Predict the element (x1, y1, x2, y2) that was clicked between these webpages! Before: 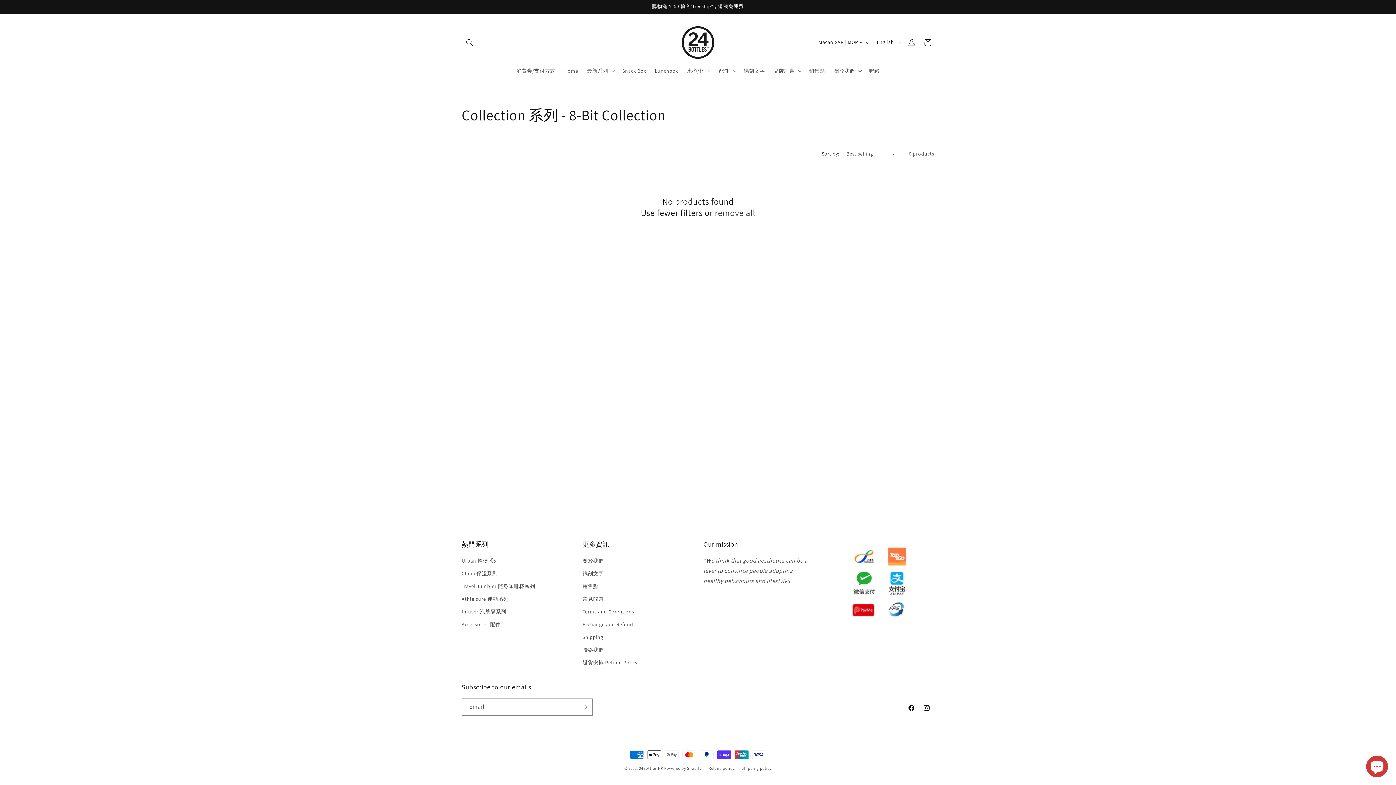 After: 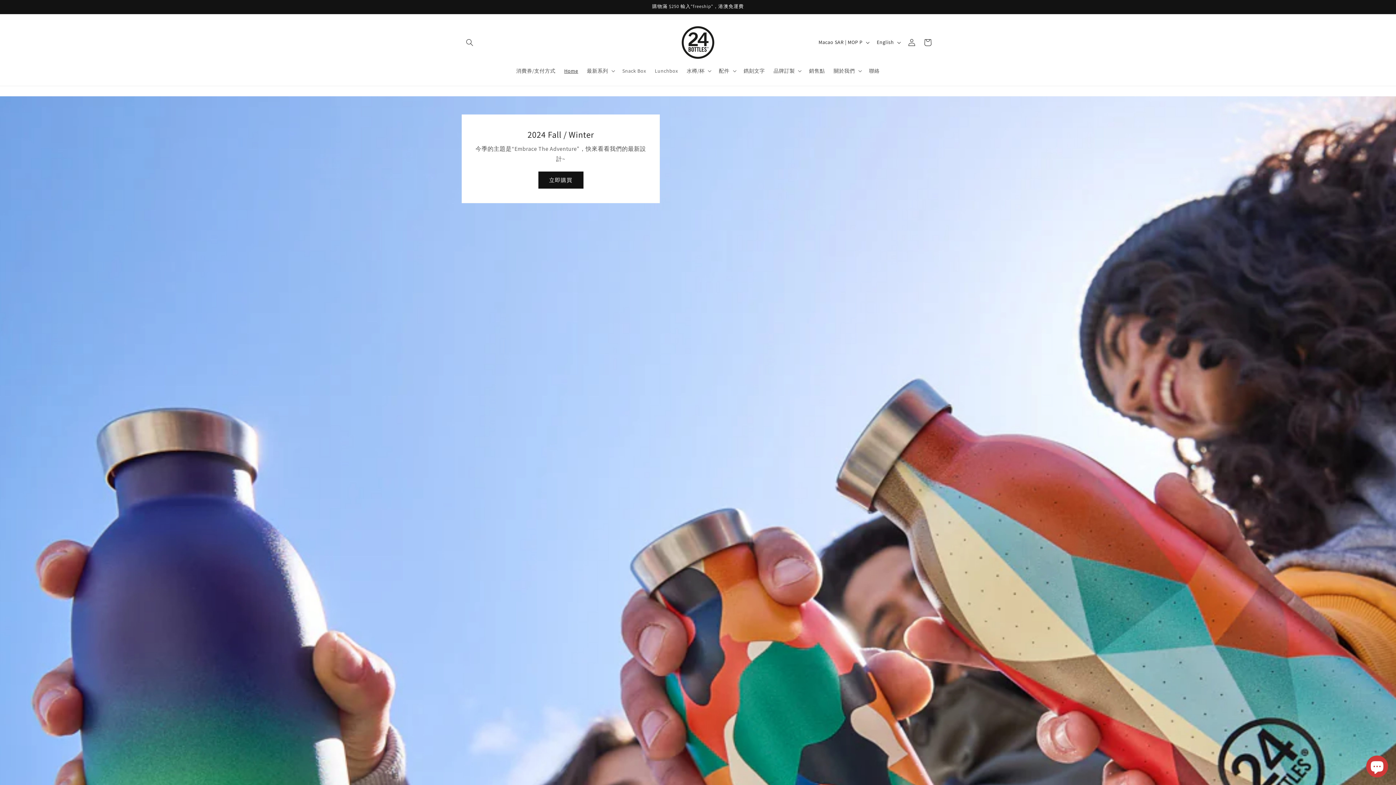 Action: label: Home bbox: (559, 63, 582, 78)